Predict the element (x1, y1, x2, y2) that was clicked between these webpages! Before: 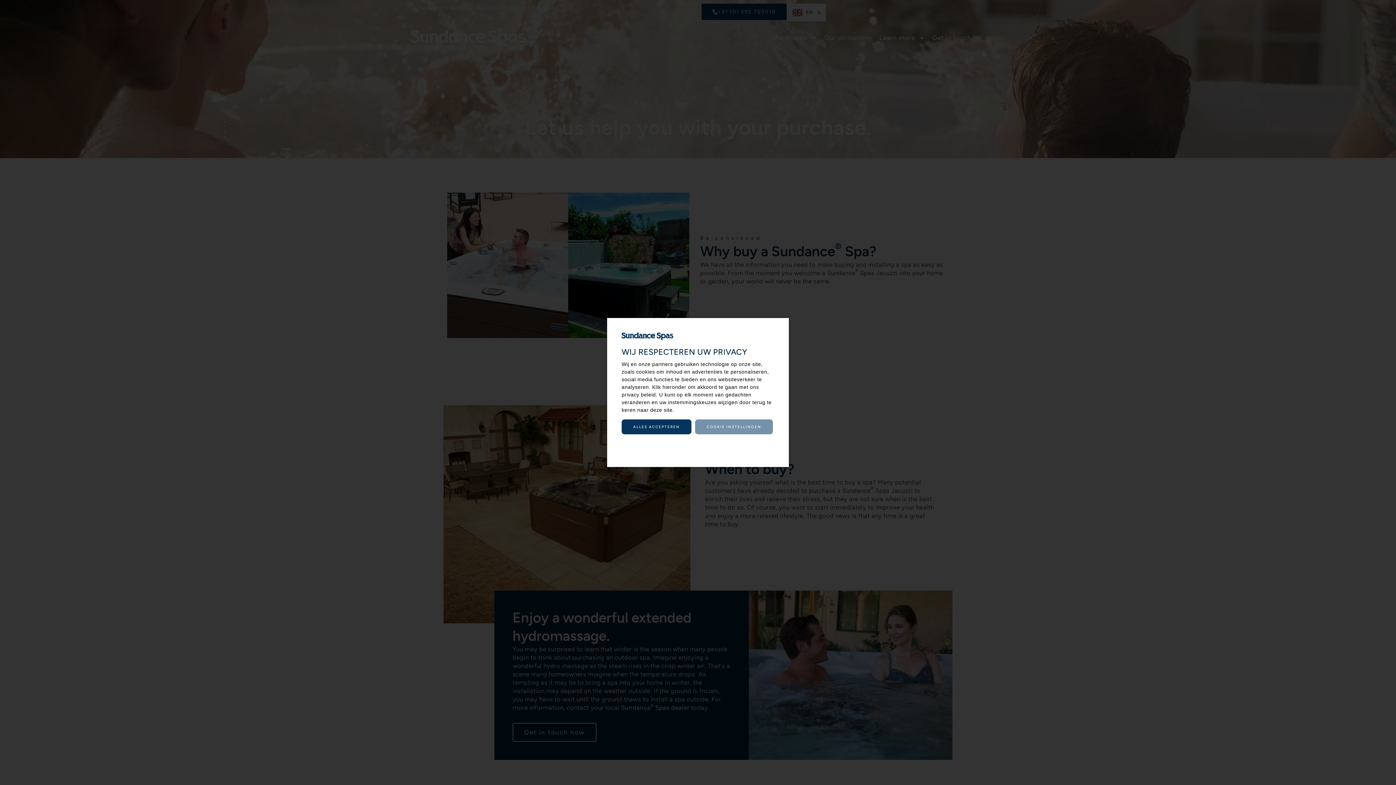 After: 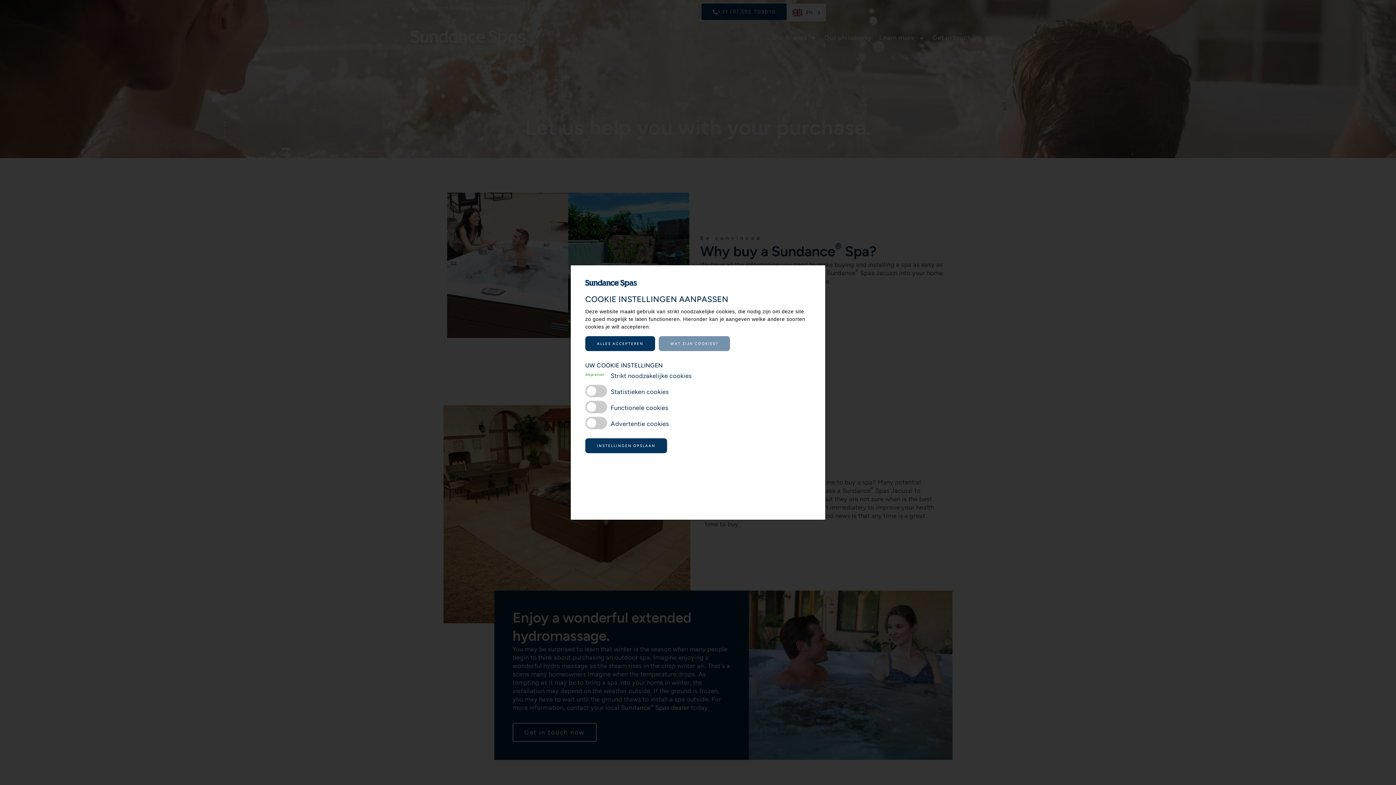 Action: bbox: (695, 419, 773, 434) label: COOKIE INSTELLINGEN